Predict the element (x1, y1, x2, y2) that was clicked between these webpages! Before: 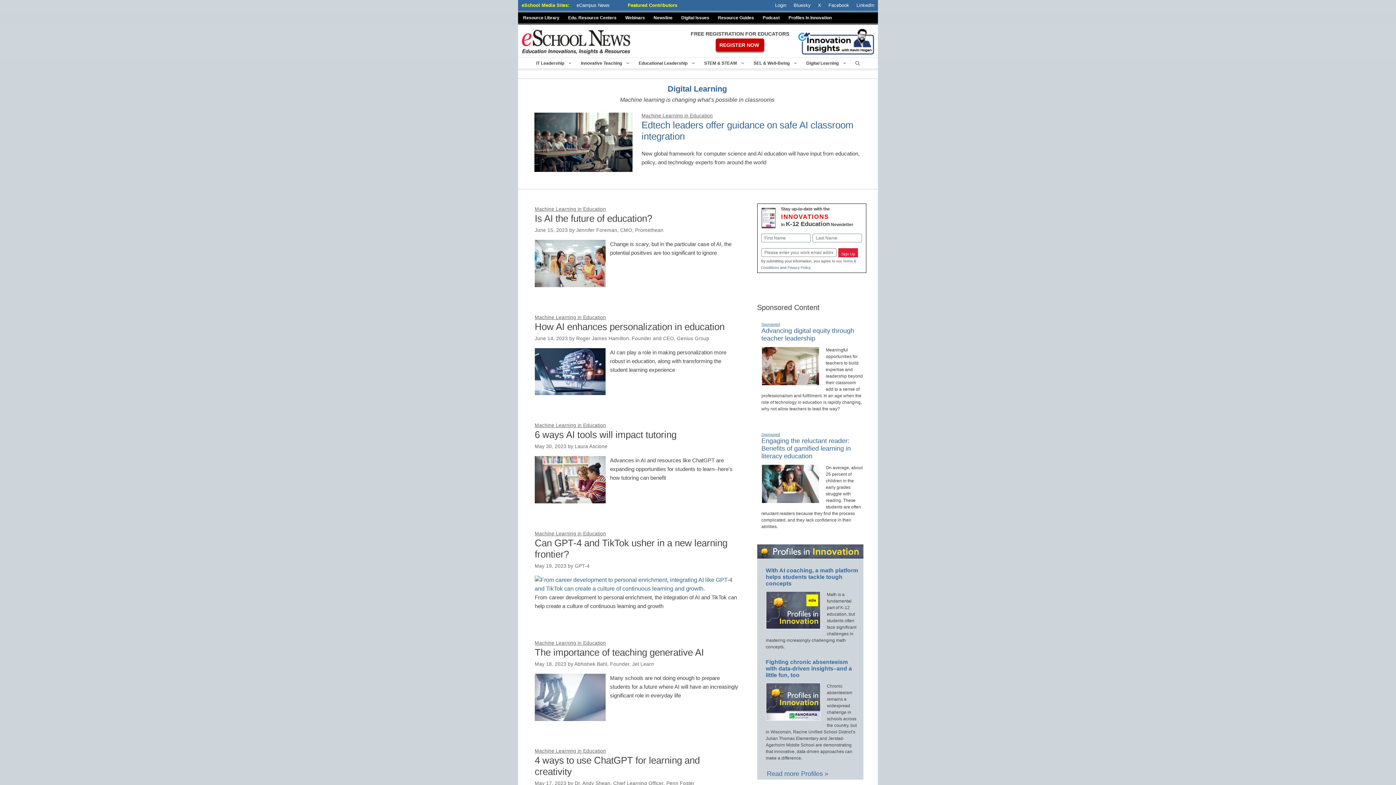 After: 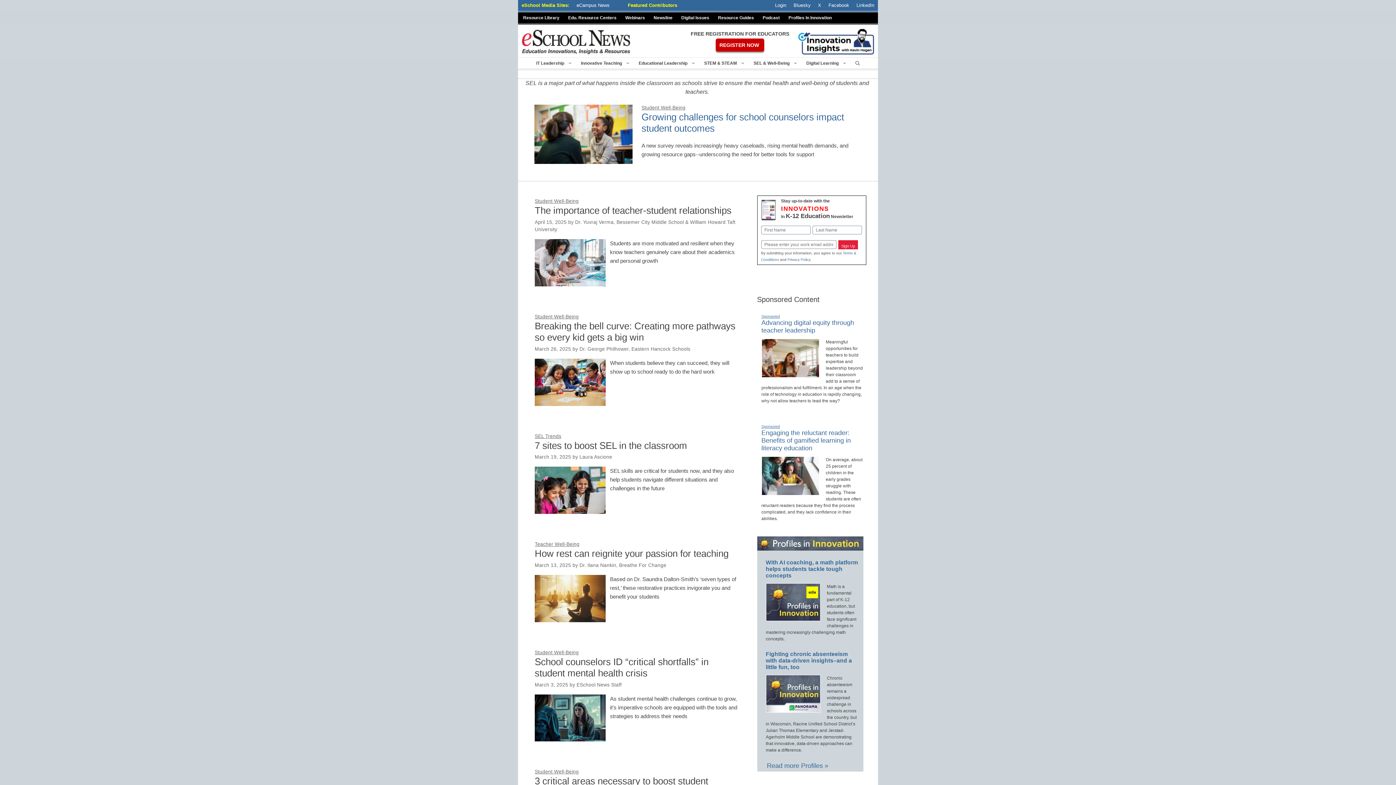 Action: bbox: (749, 57, 802, 68) label: SEL & Well-Being